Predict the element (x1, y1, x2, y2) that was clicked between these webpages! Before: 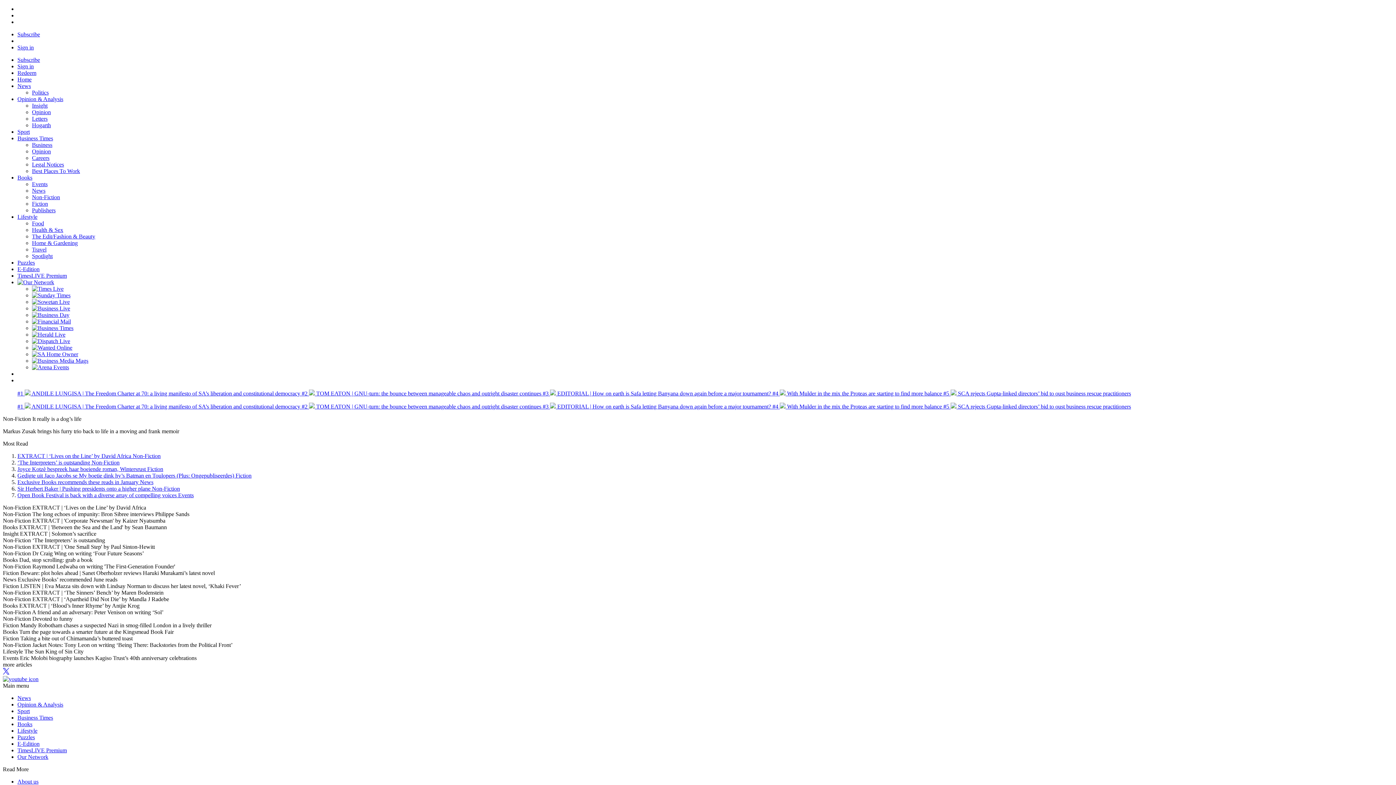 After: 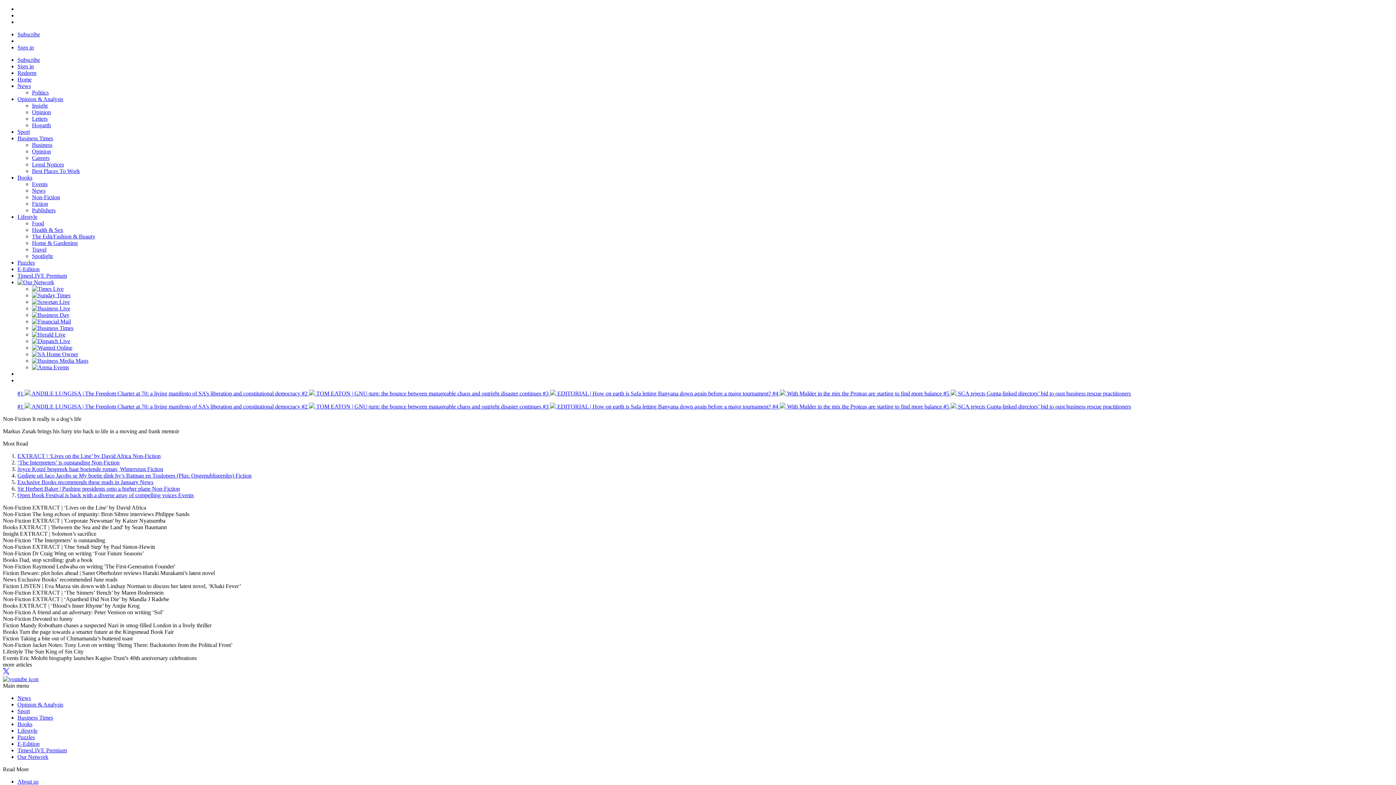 Action: bbox: (2, 661, 32, 668) label: more articles